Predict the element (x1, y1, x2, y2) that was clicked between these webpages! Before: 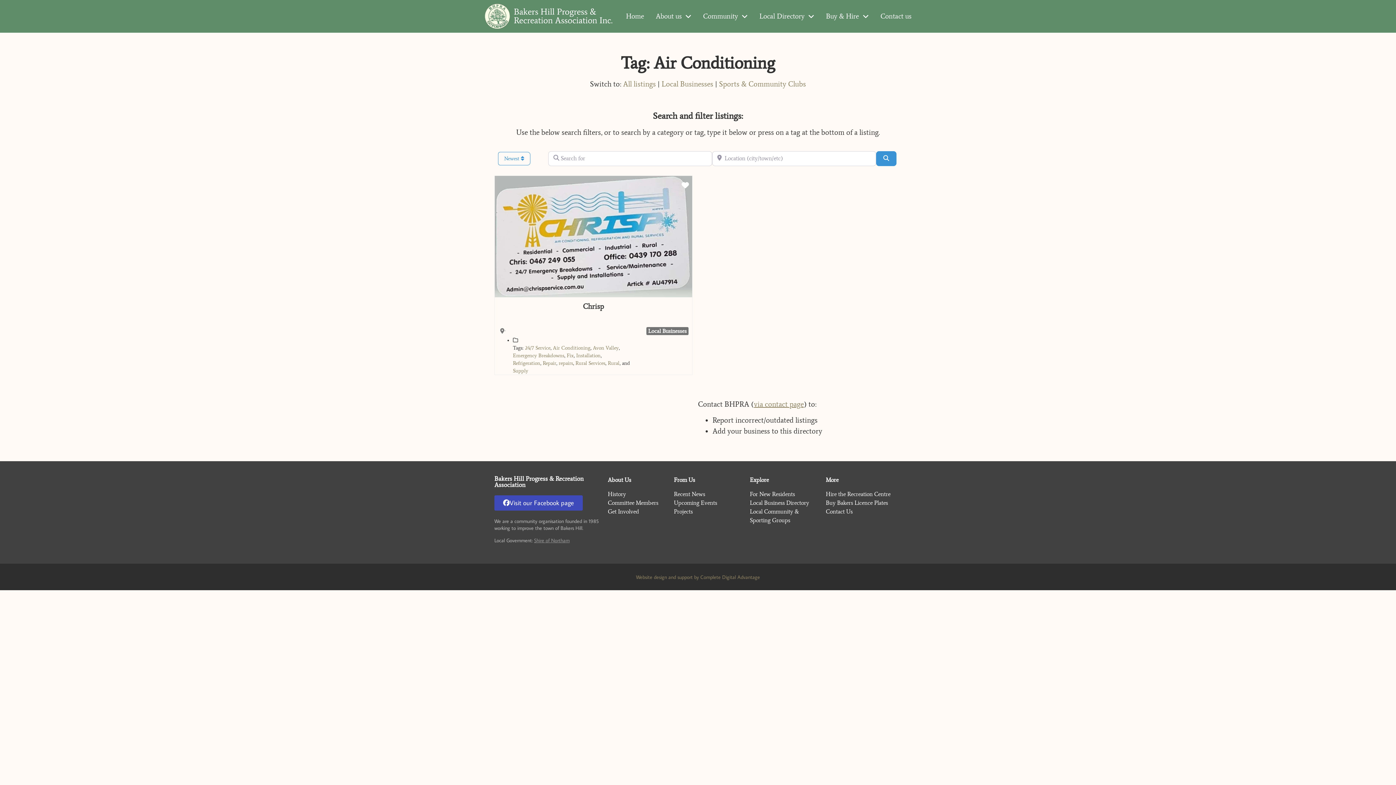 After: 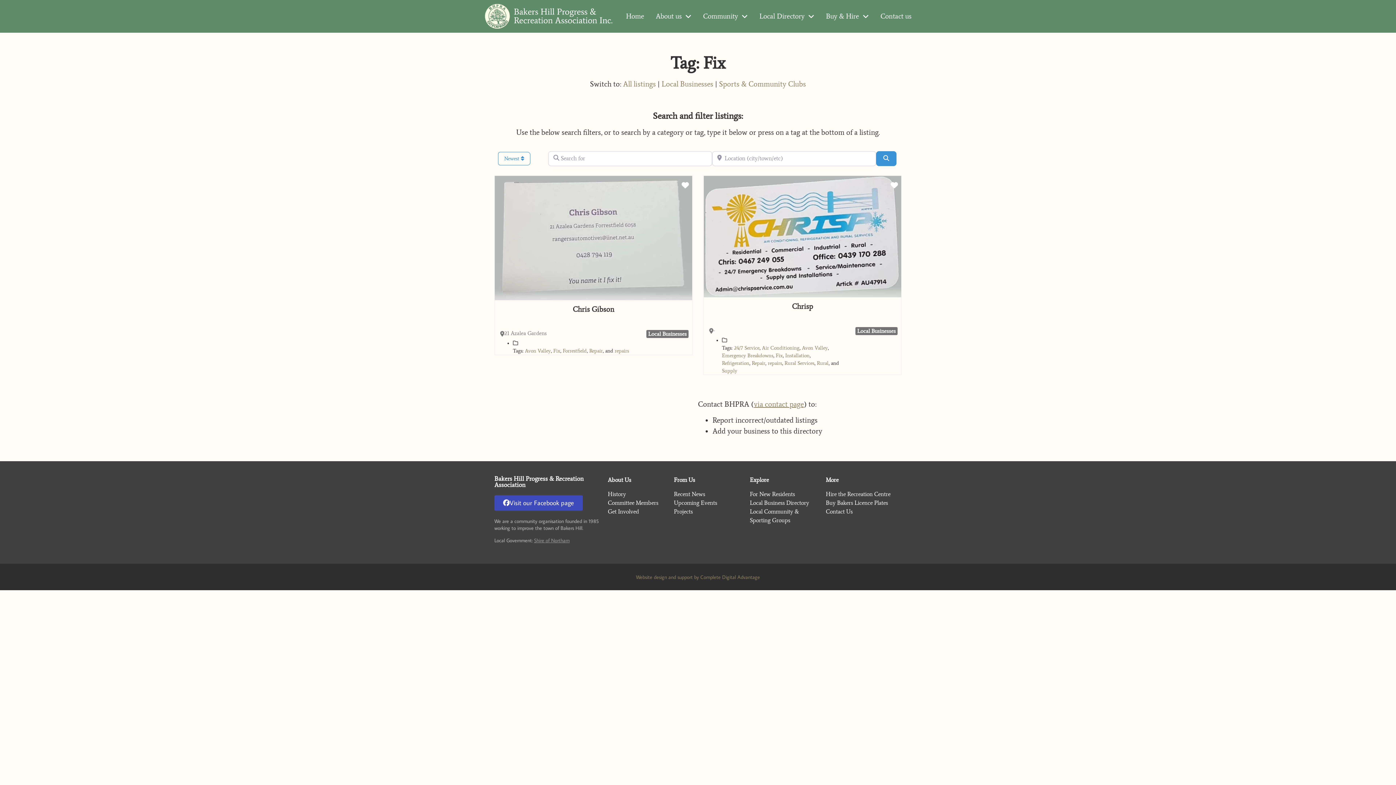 Action: bbox: (566, 352, 573, 358) label: Fix